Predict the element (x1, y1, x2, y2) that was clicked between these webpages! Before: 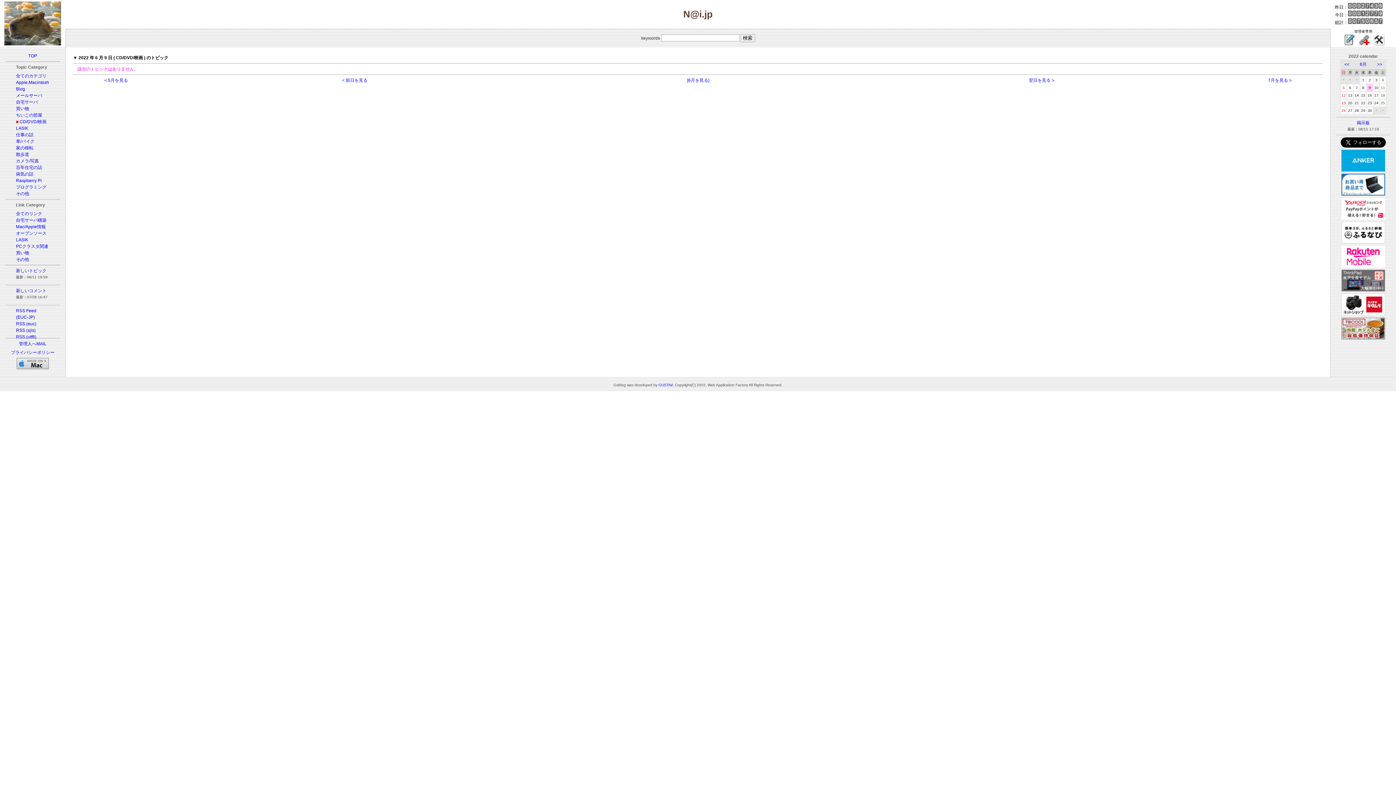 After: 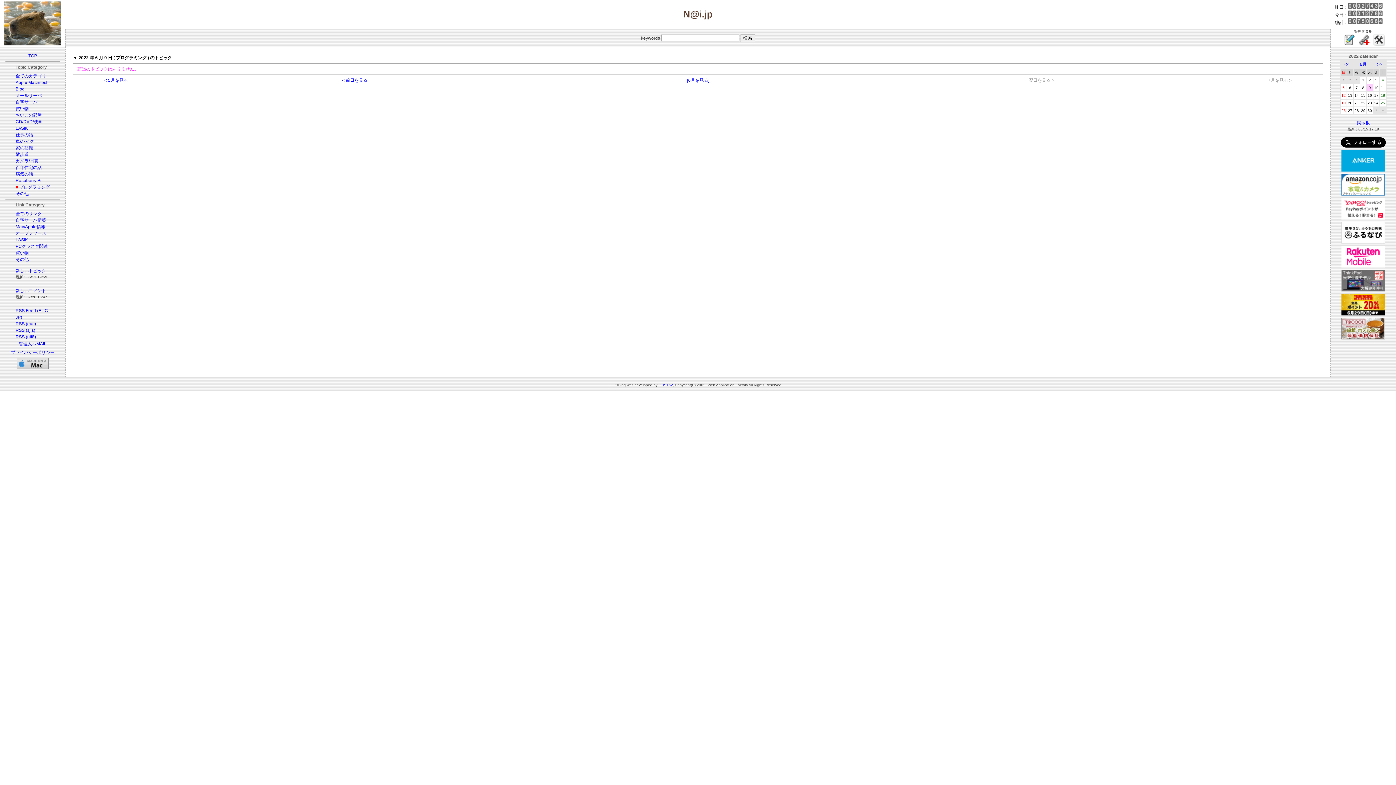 Action: bbox: (16, 184, 46, 189) label: プログラミング